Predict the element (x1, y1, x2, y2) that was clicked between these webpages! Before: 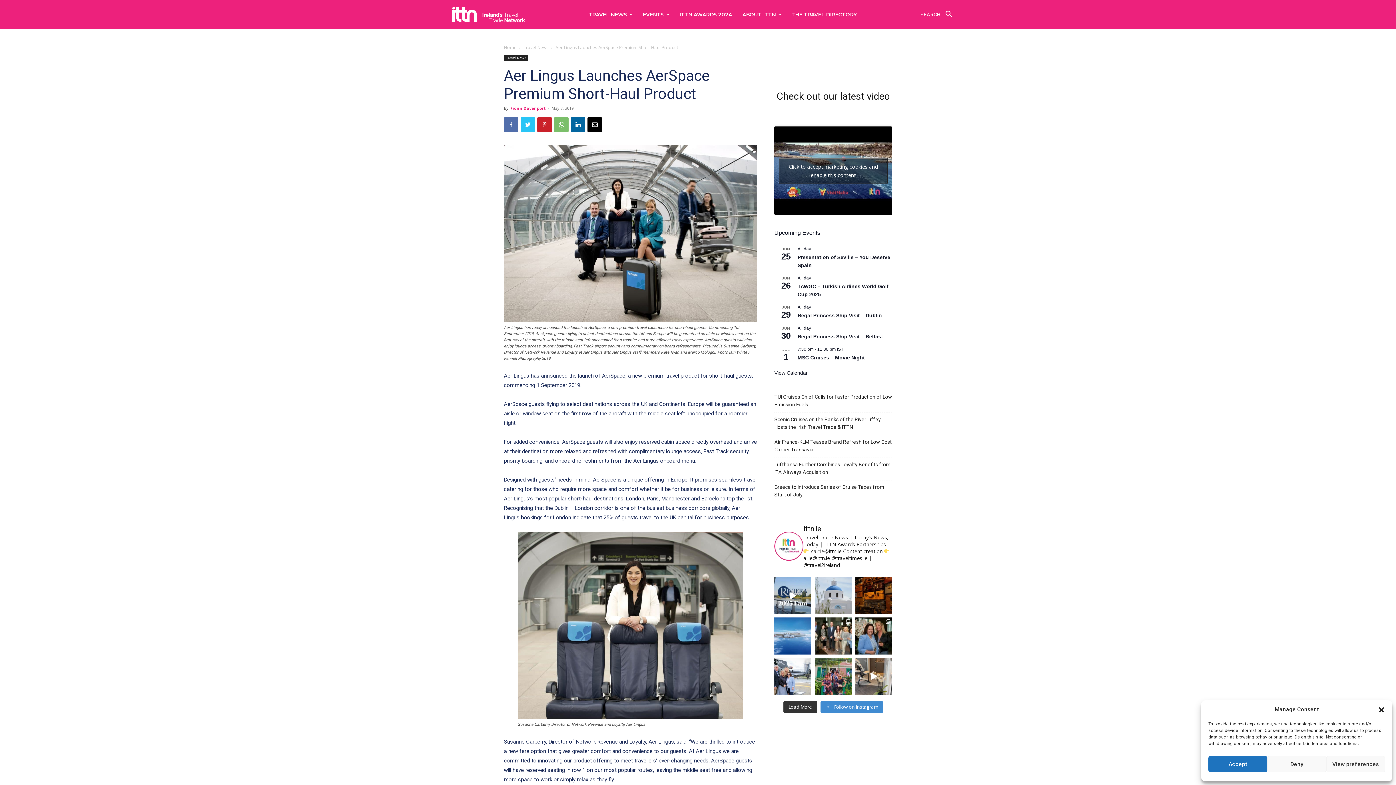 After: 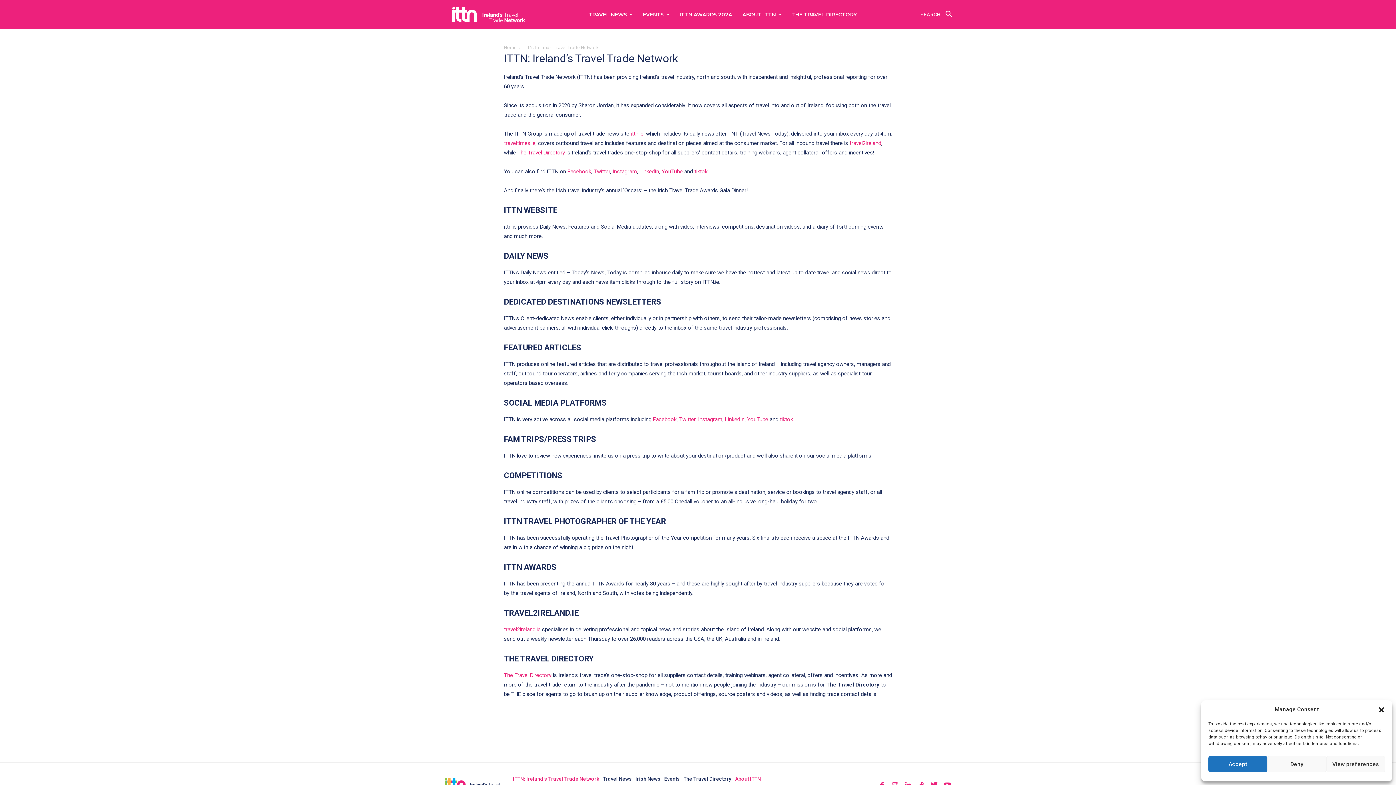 Action: label: ABOUT ITTN bbox: (737, 0, 786, 29)